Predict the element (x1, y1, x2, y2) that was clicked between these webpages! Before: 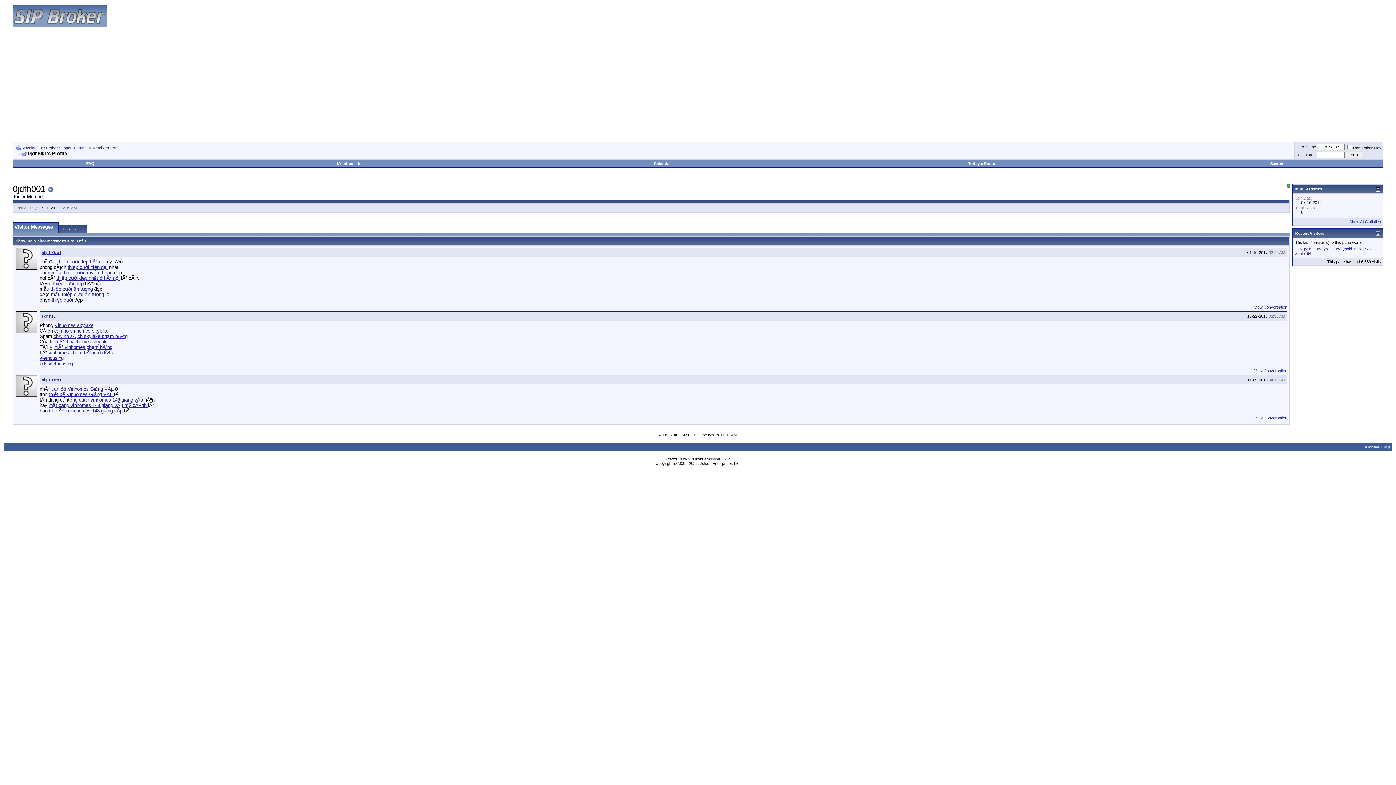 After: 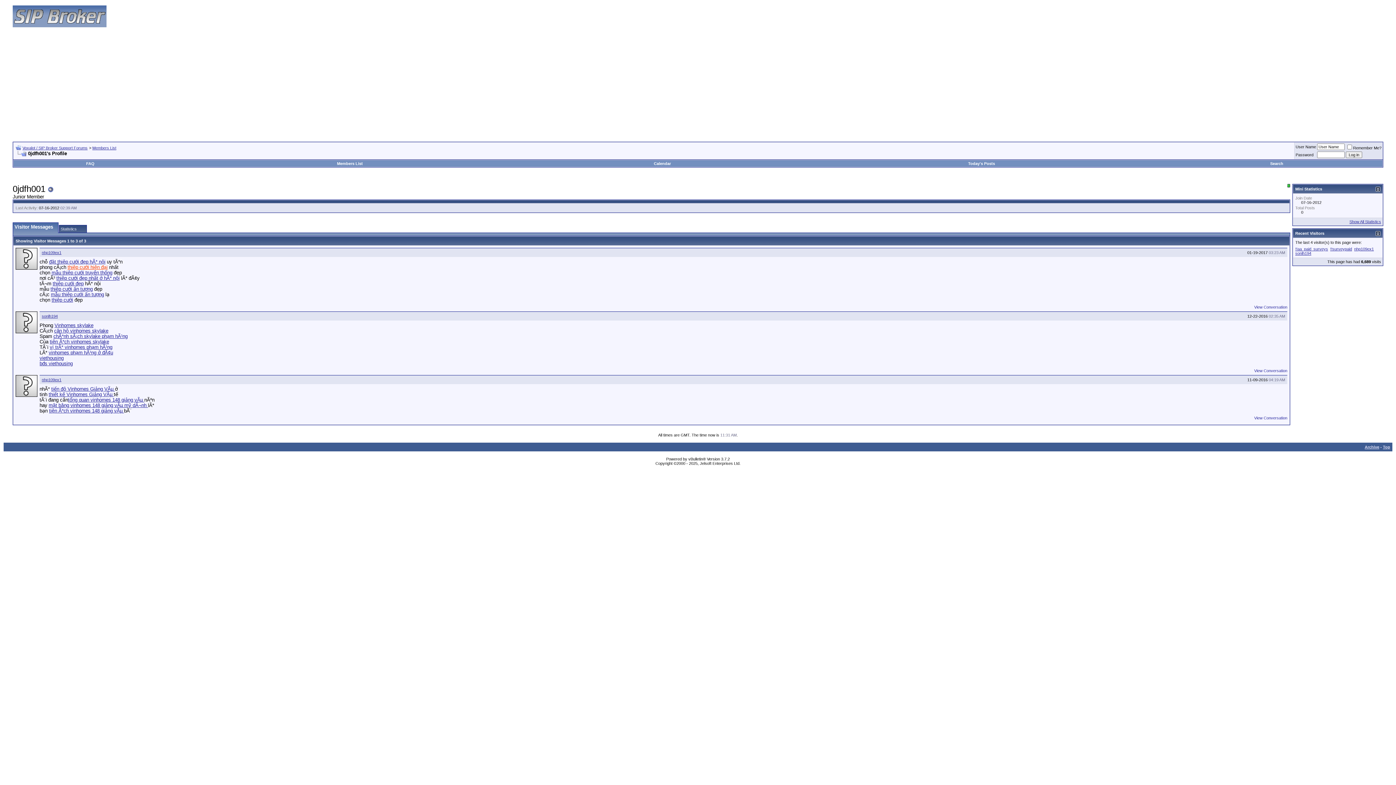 Action: label: thiệp cưới hiện đại bbox: (67, 264, 107, 270)